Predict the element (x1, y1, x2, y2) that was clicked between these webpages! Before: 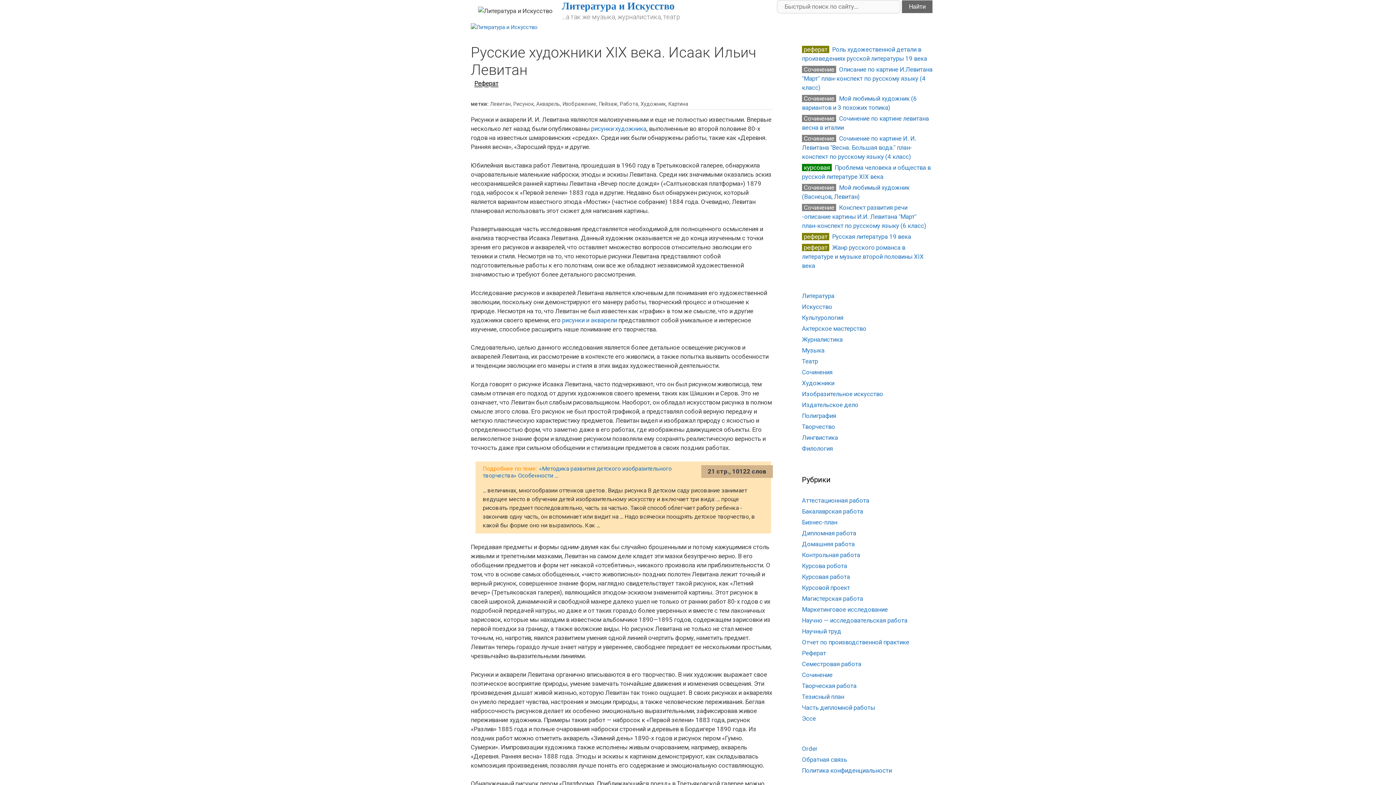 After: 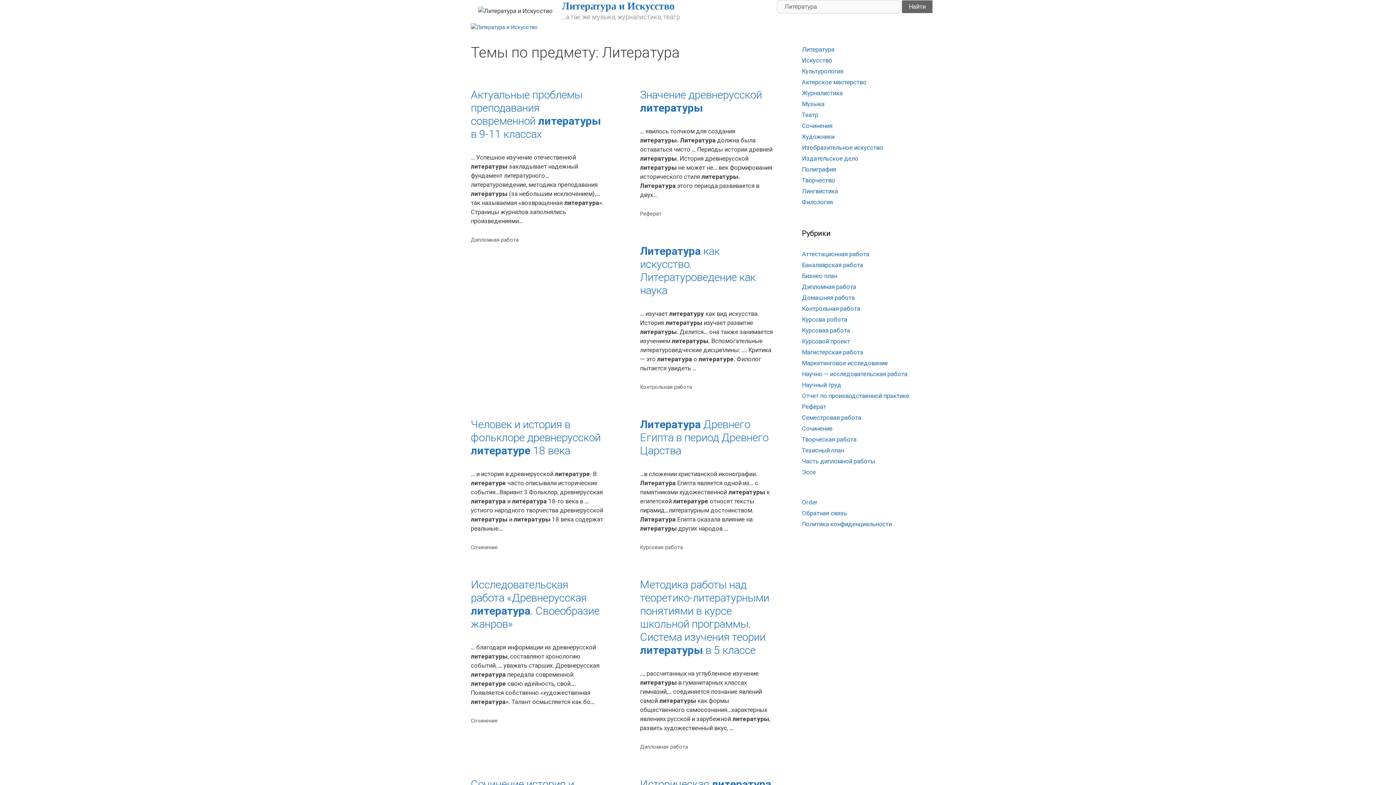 Action: bbox: (802, 292, 834, 299) label: Литература